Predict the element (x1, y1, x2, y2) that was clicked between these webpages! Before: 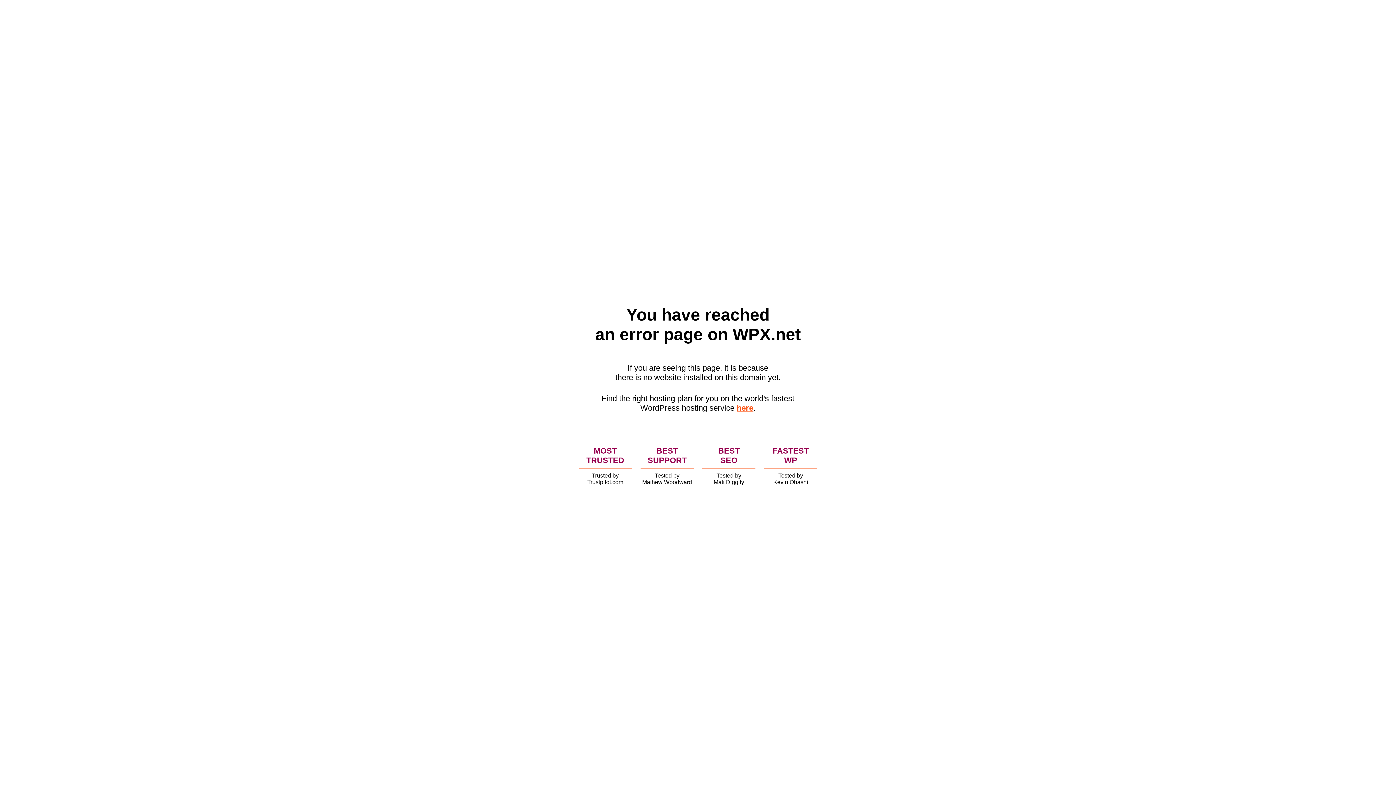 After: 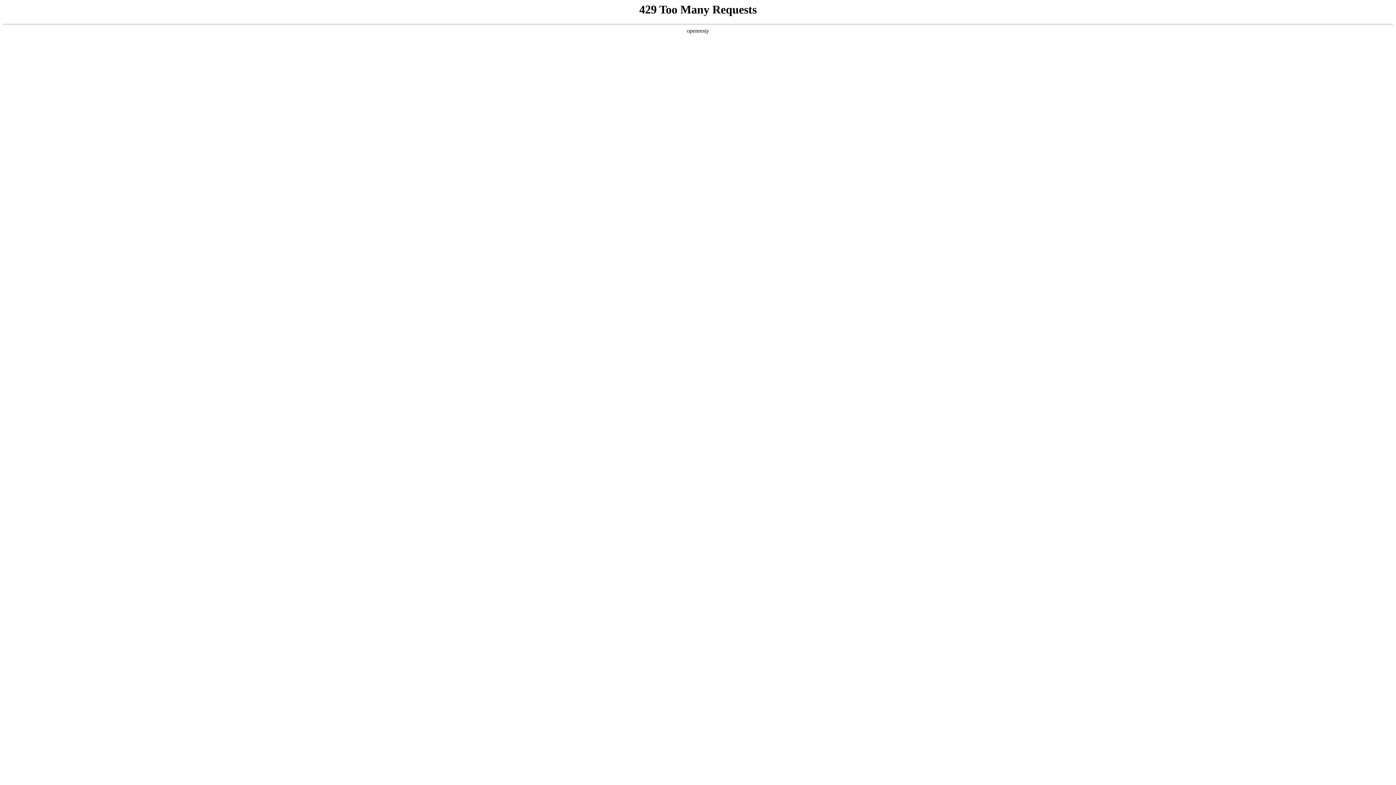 Action: bbox: (736, 403, 753, 412) label: here